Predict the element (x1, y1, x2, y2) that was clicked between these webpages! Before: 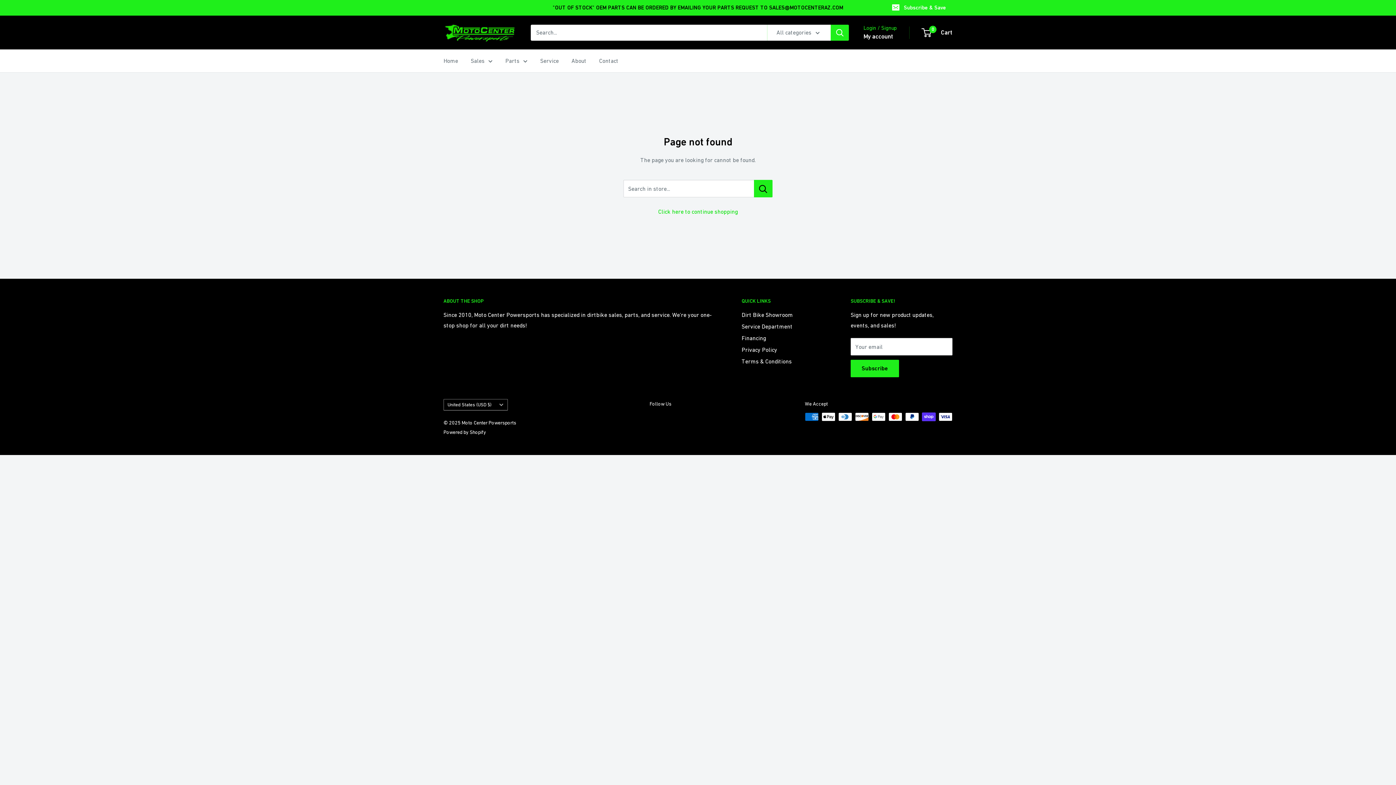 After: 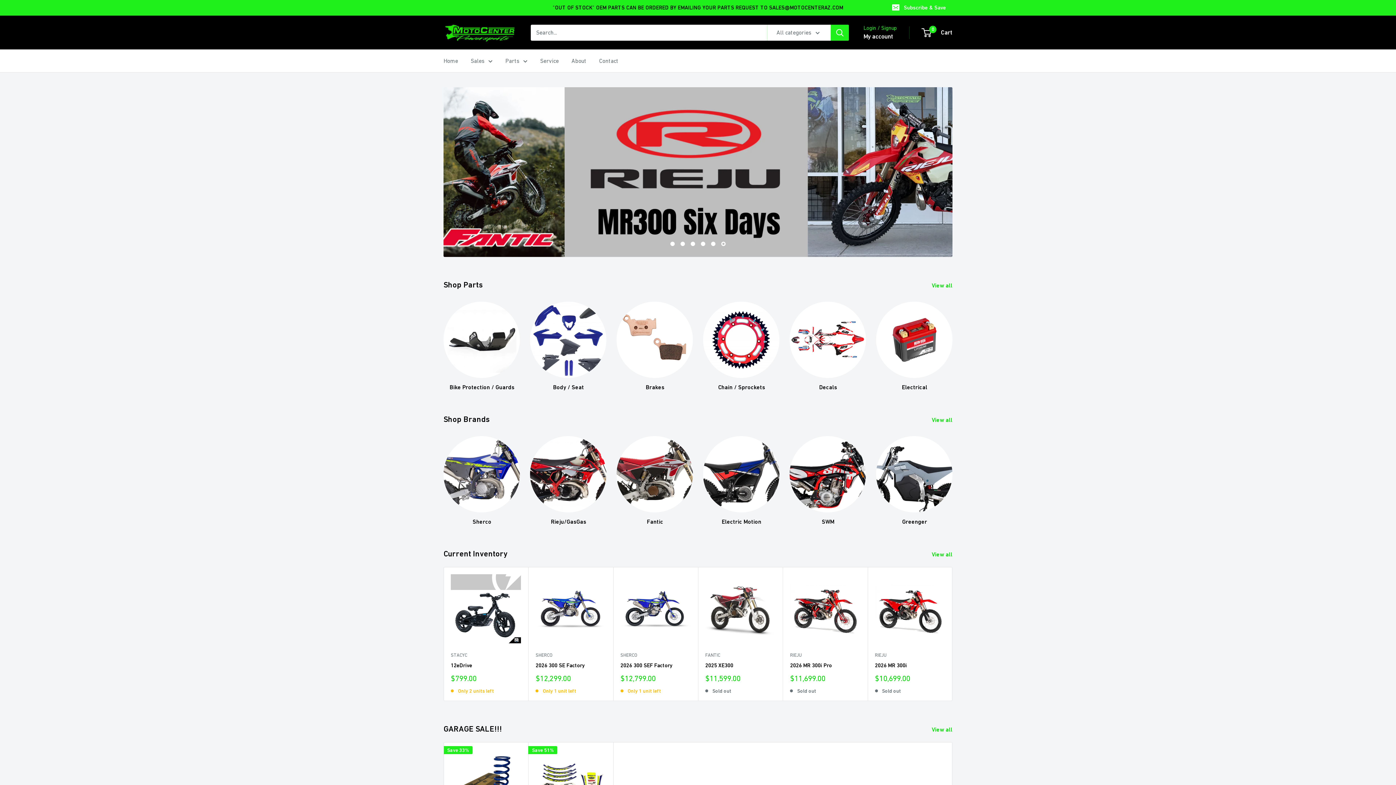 Action: bbox: (658, 208, 738, 214) label: Click here to continue shopping